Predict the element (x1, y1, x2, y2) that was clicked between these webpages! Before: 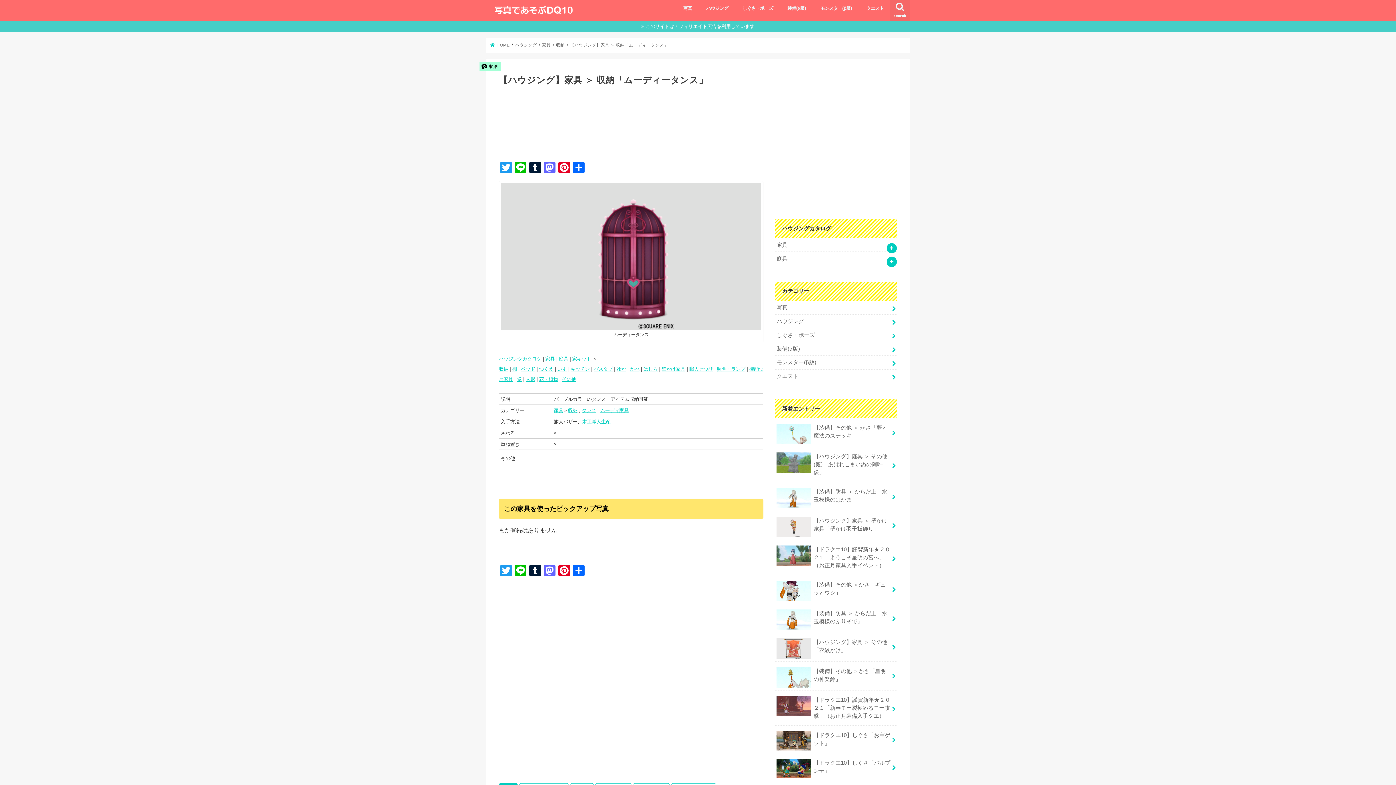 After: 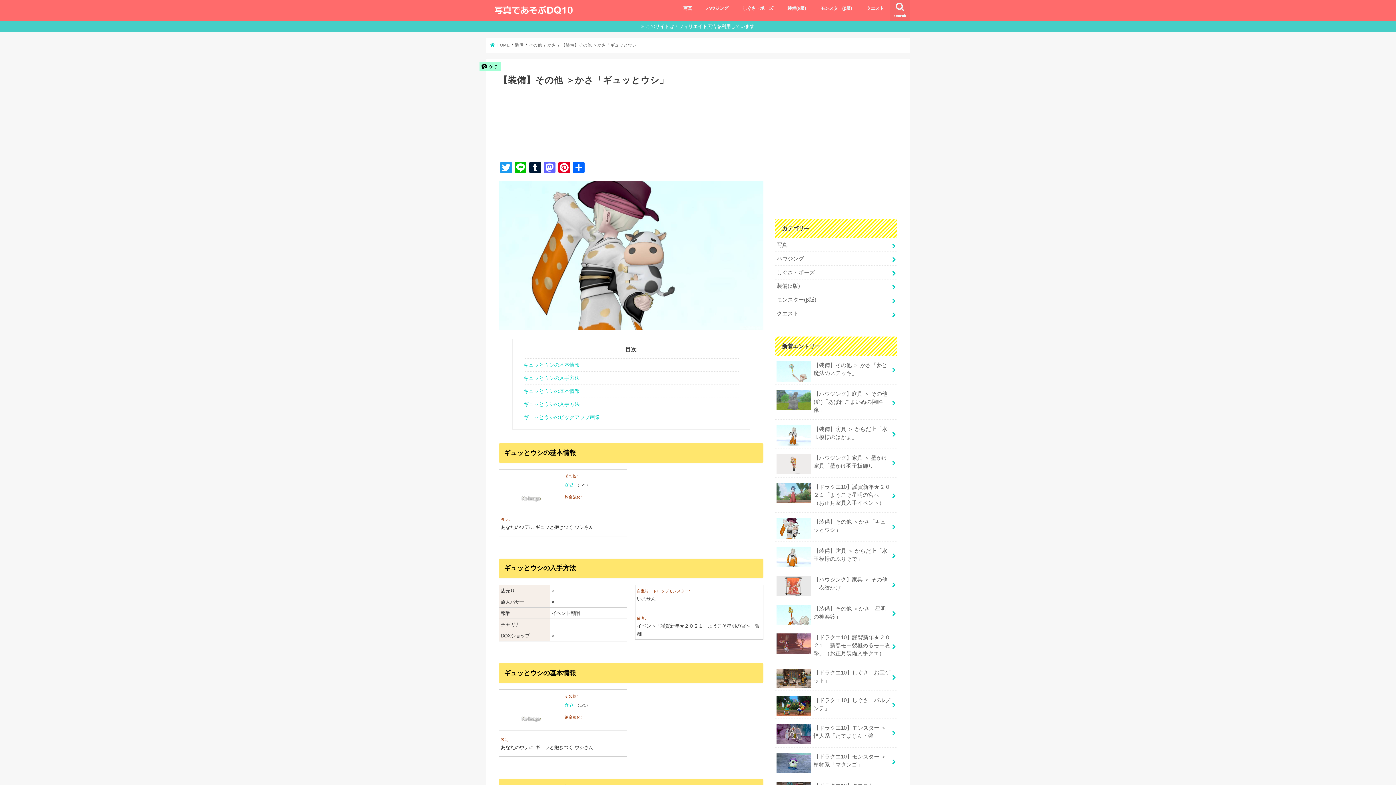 Action: label: 【装備】その他 ＞かさ「ギュッとウシ」 bbox: (775, 575, 897, 602)